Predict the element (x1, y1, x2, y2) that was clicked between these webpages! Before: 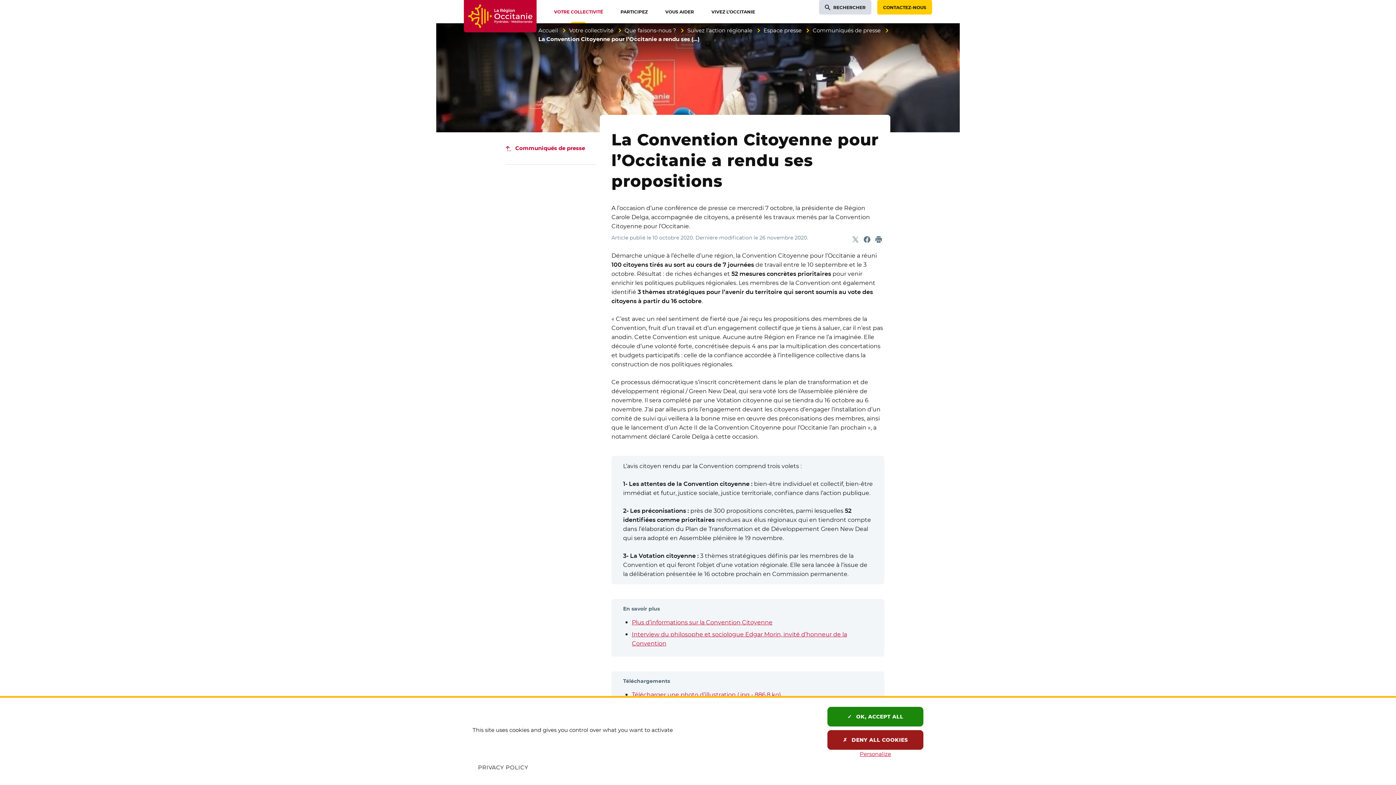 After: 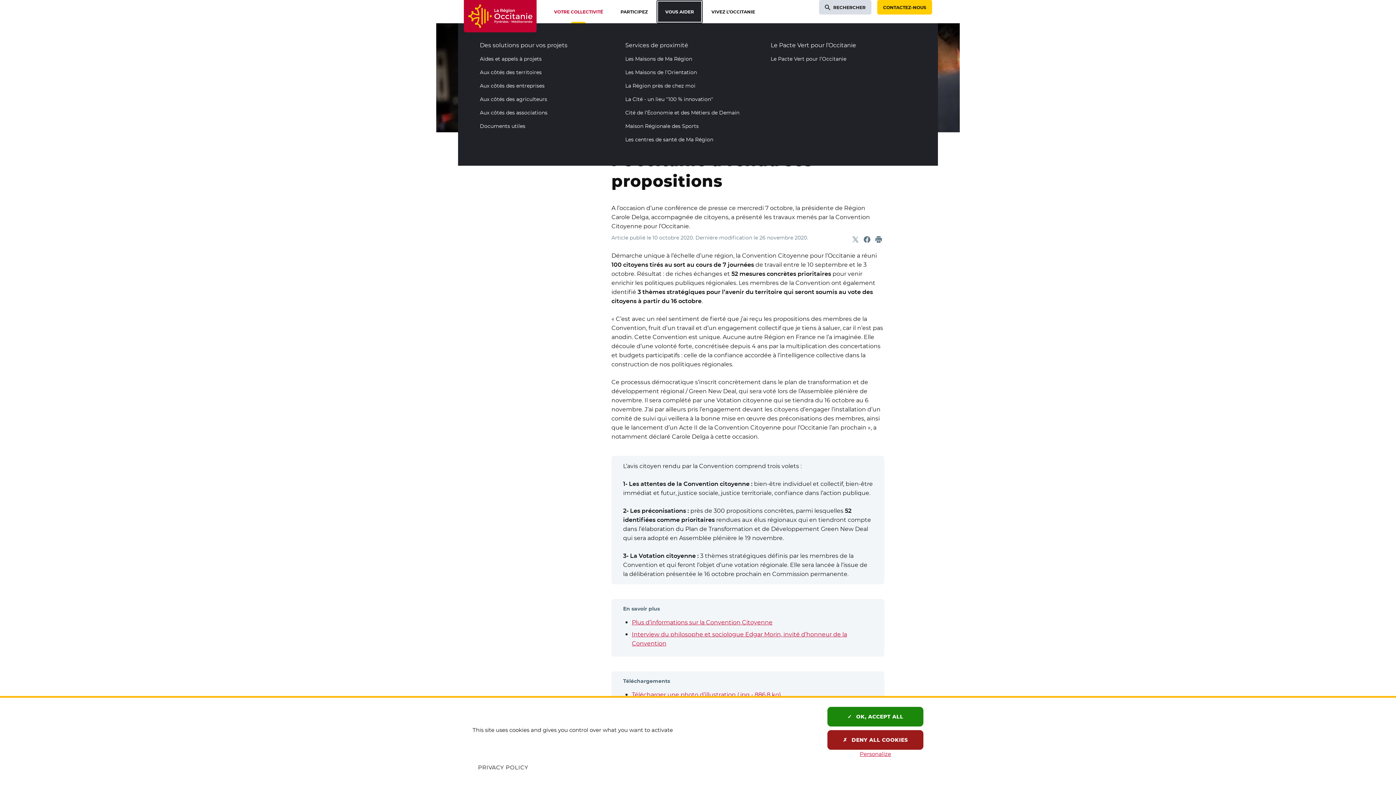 Action: bbox: (656, 0, 702, 23) label: VOUS AIDER